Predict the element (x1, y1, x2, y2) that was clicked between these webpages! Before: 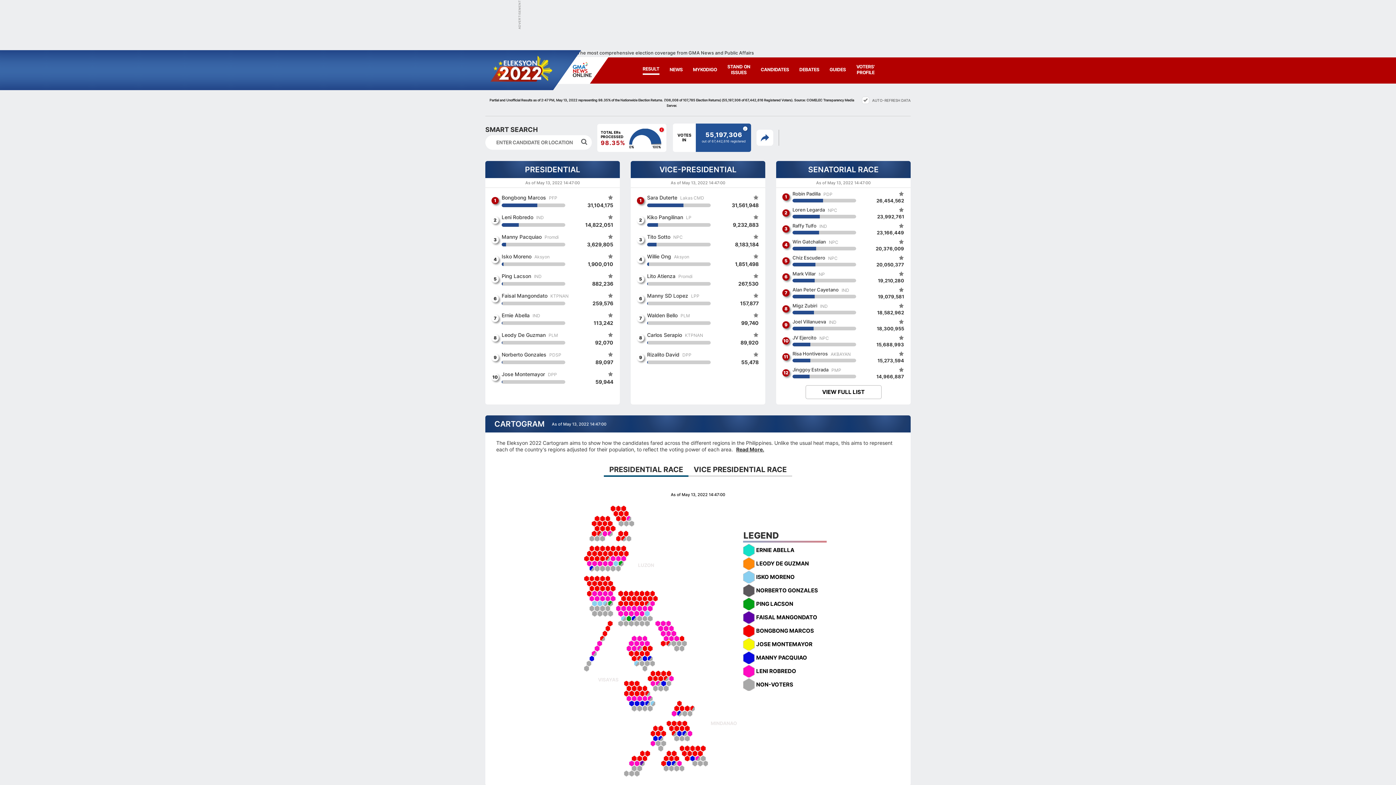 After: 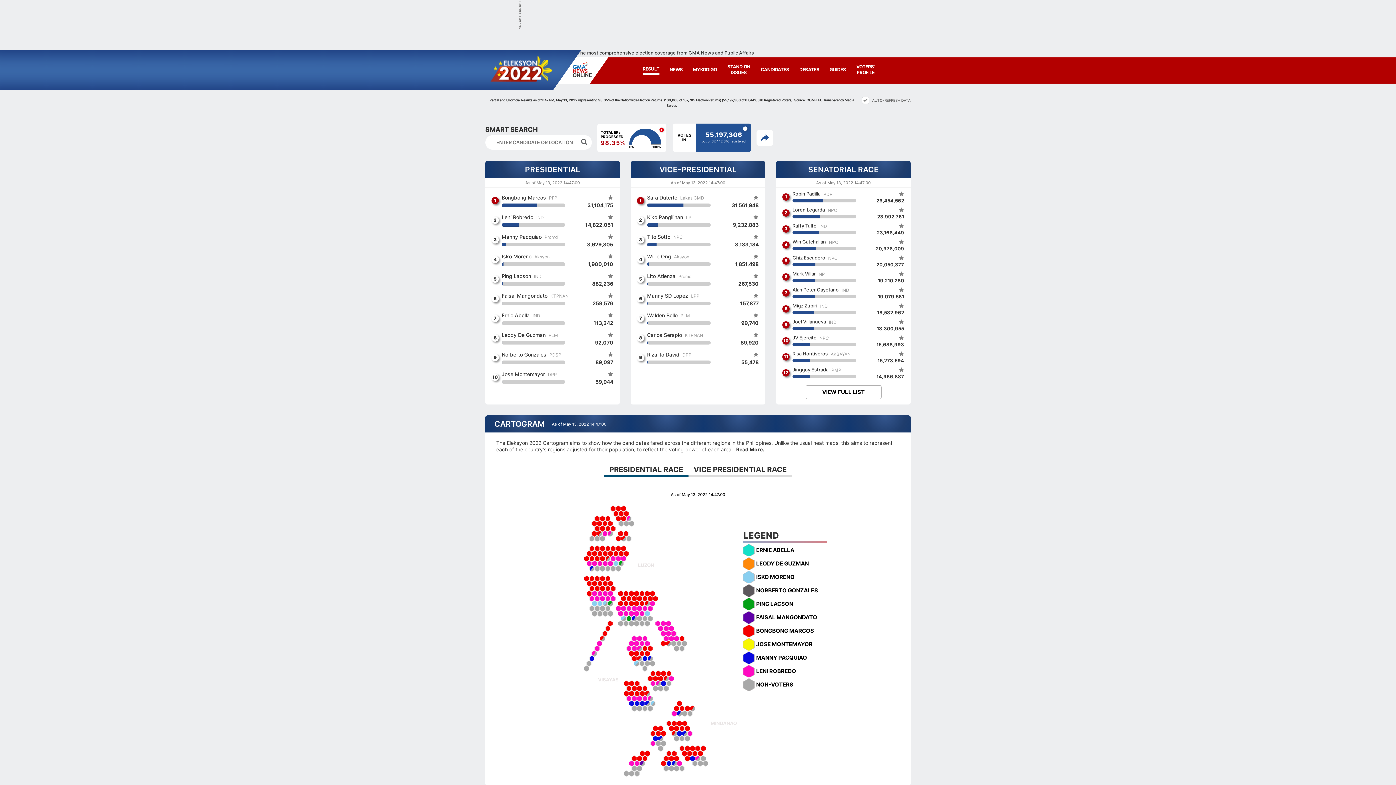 Action: bbox: (789, 318, 833, 324) label: Joel VillanuevaIND